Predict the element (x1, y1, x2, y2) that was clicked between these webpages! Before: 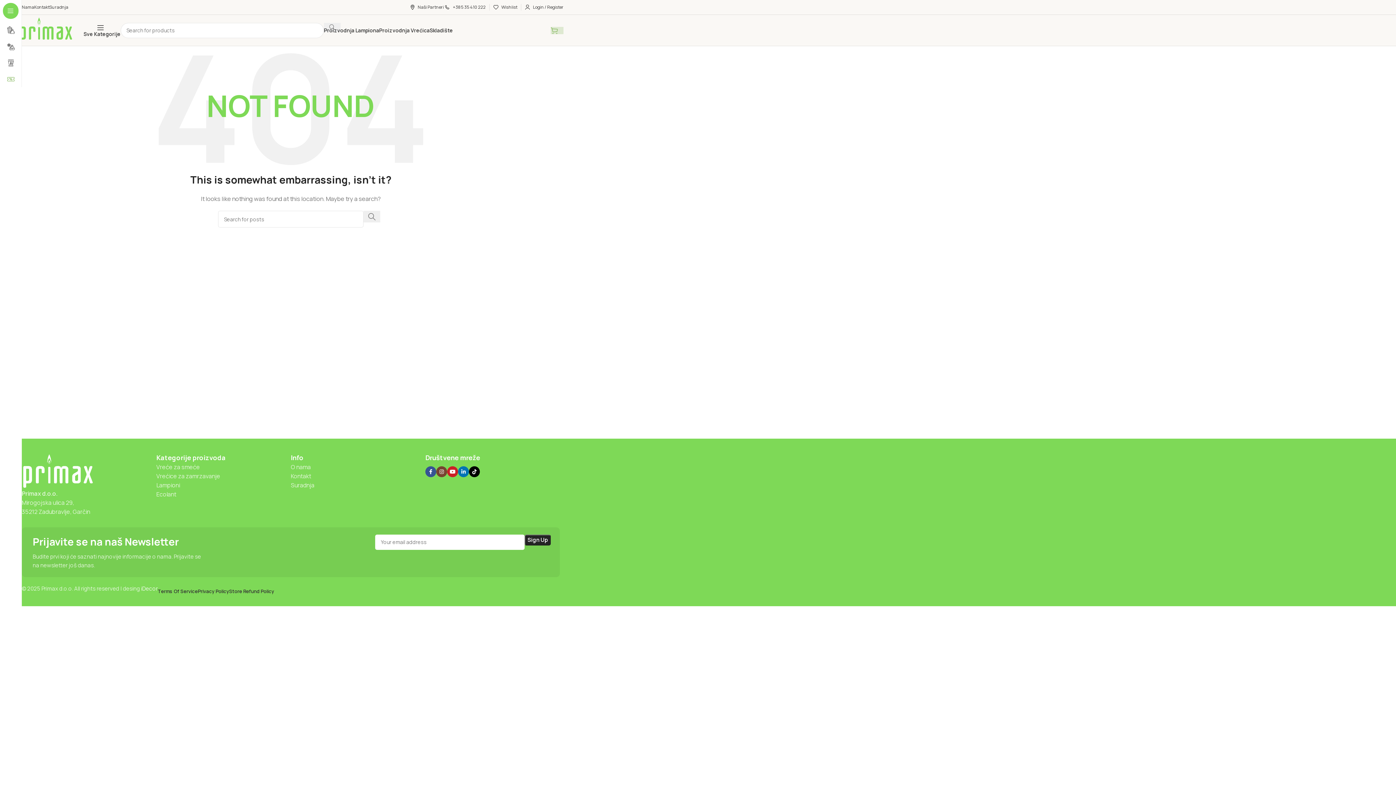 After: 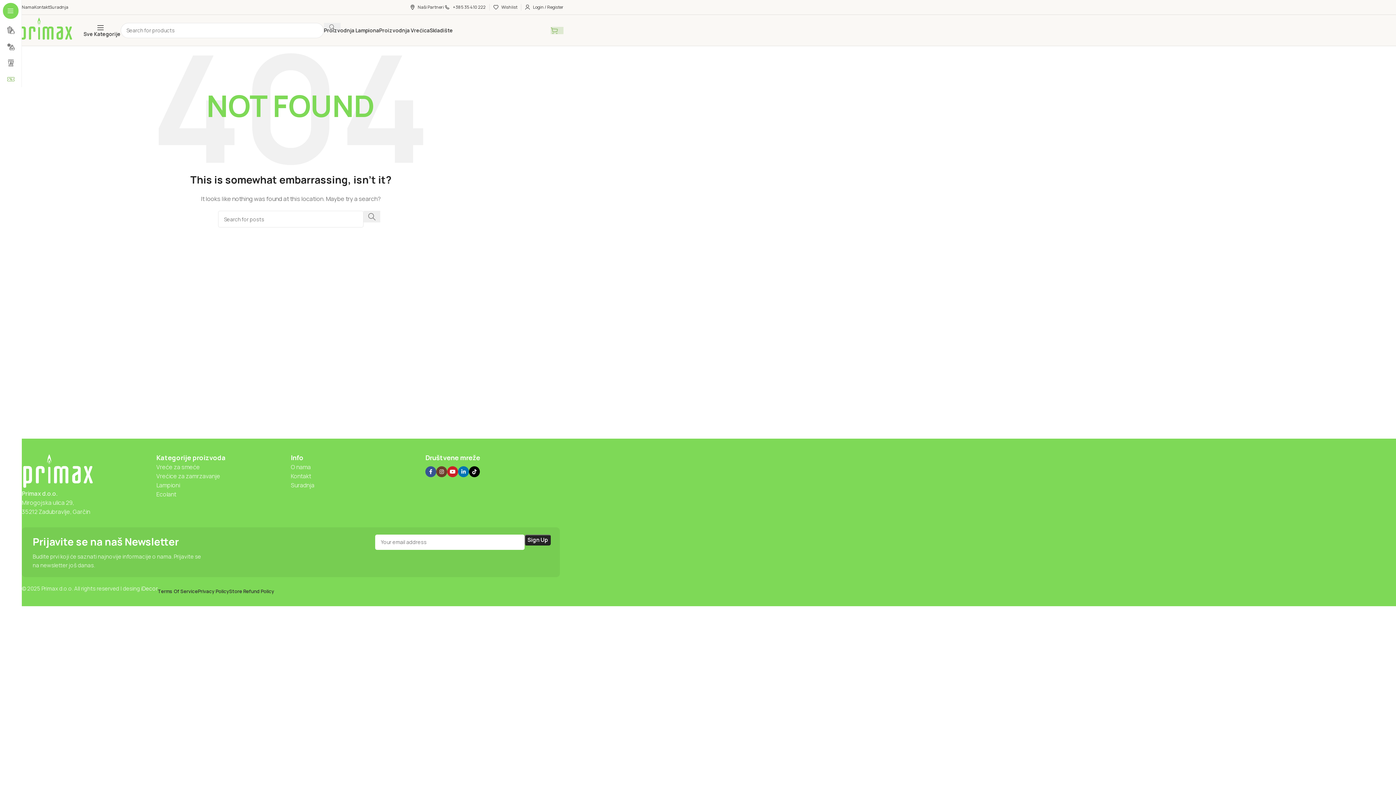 Action: label: Instagram social link bbox: (436, 466, 447, 477)